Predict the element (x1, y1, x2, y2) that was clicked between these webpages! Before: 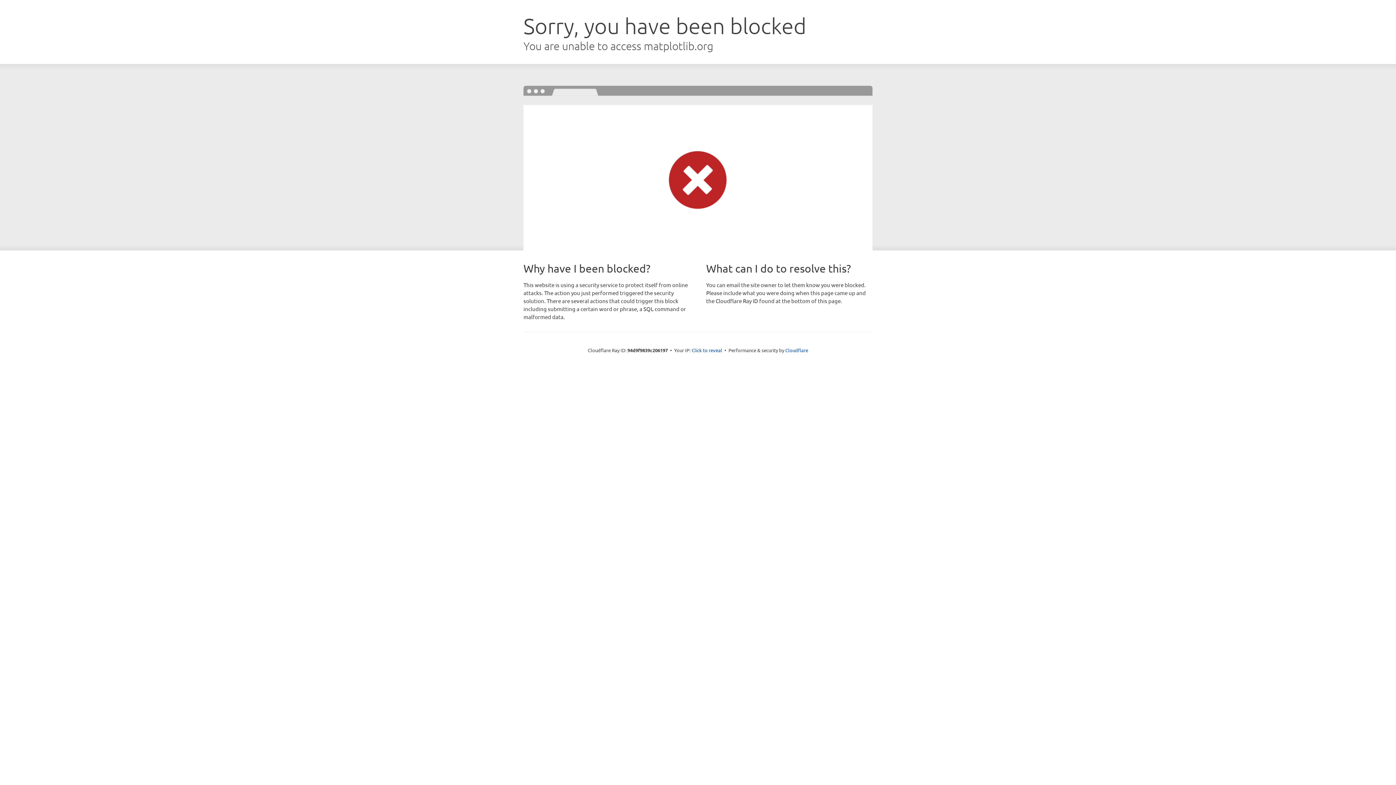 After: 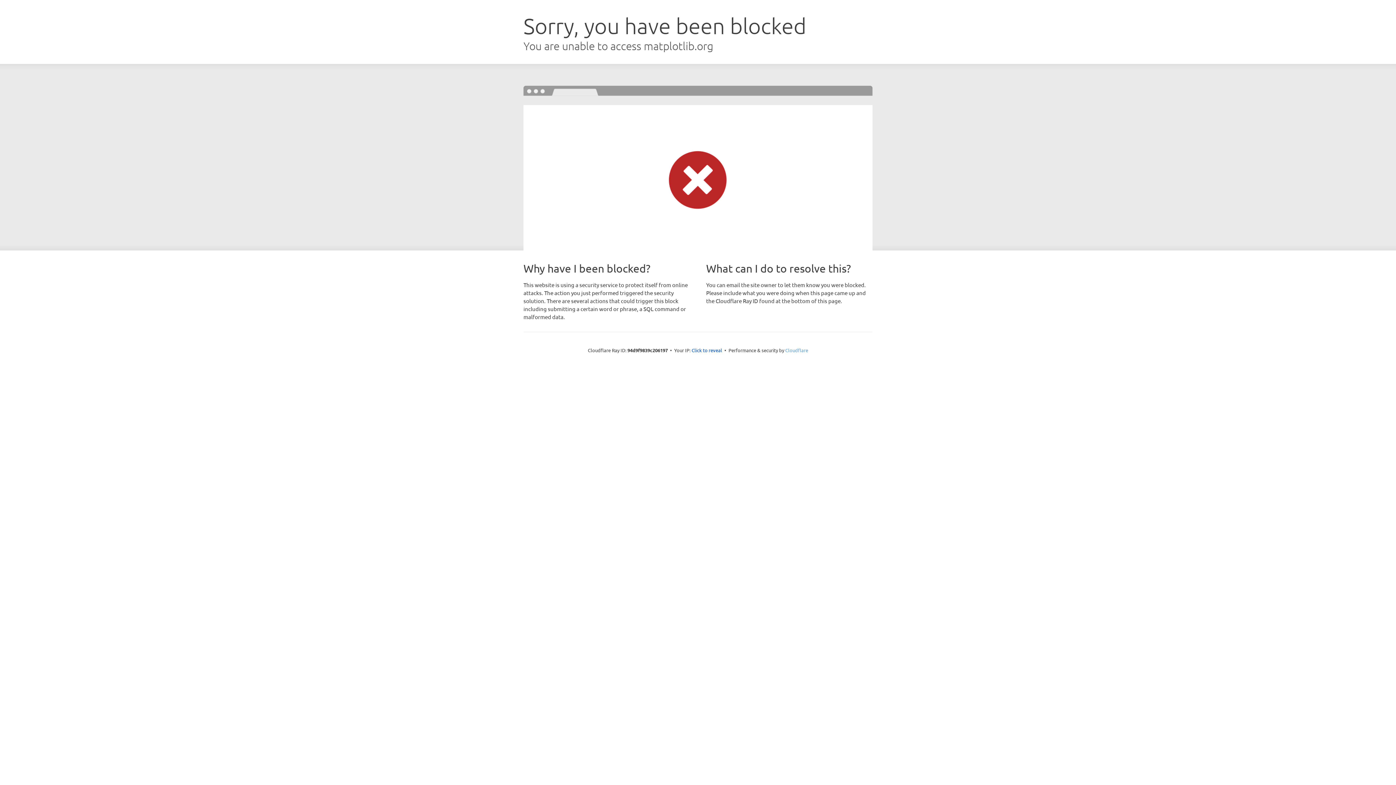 Action: label: Cloudflare bbox: (785, 347, 808, 353)